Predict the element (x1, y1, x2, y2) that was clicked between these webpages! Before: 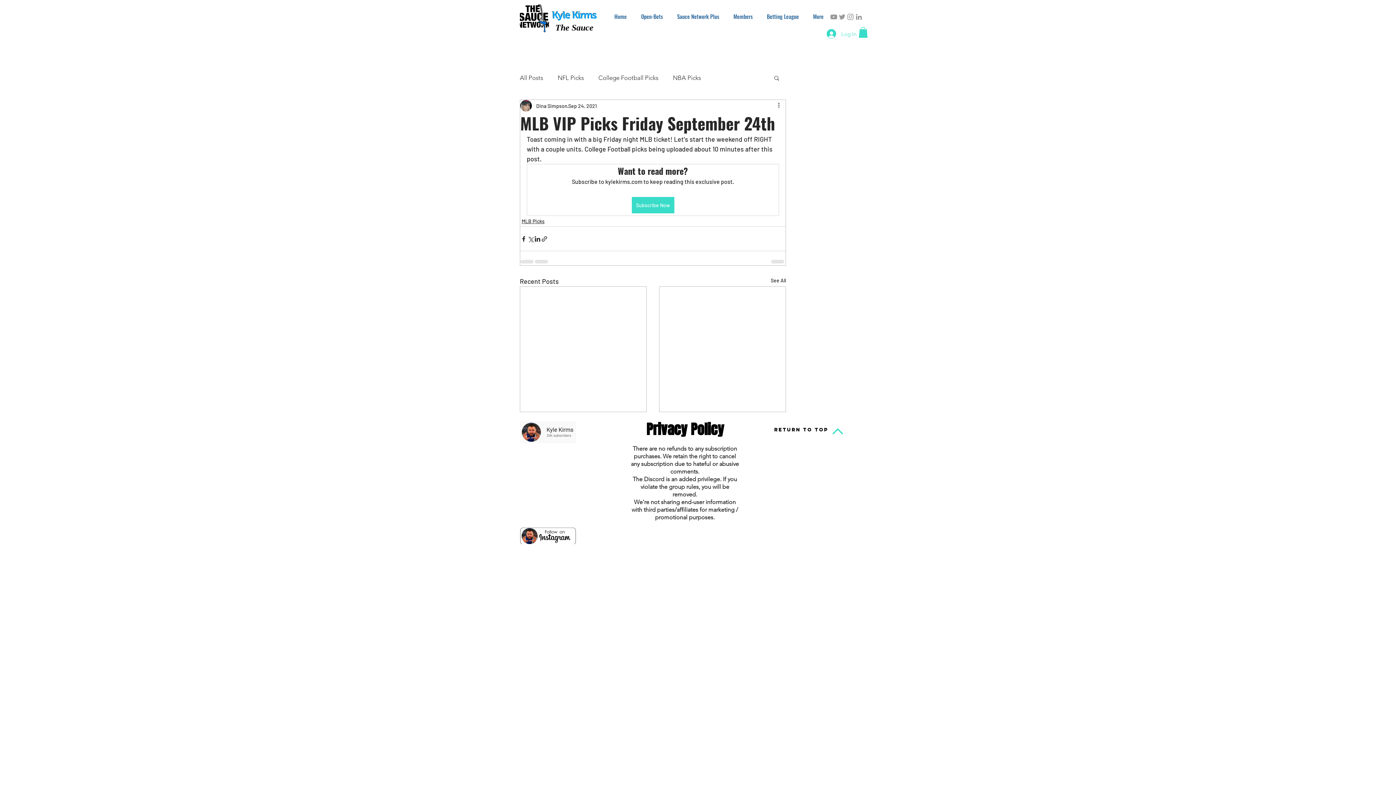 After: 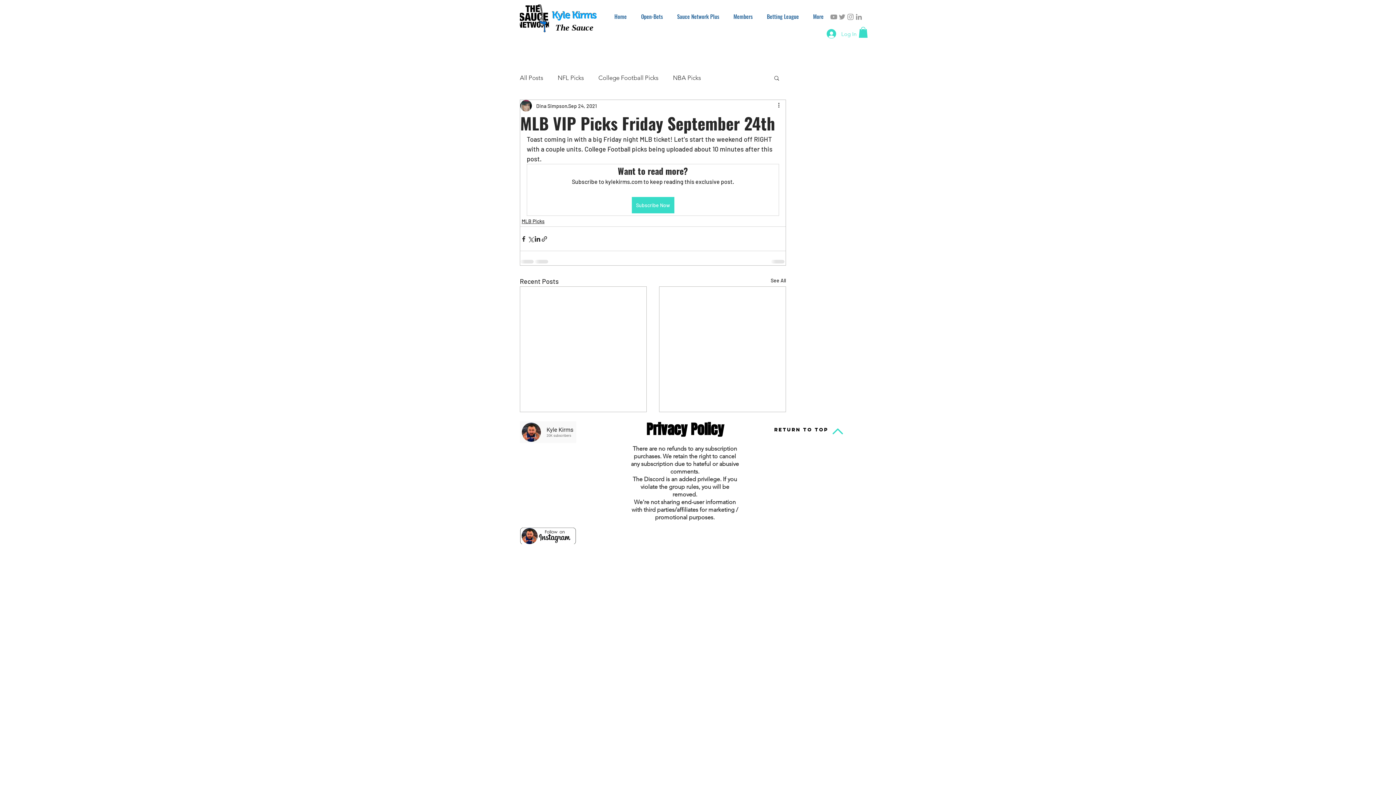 Action: label: Search bbox: (773, 74, 780, 80)